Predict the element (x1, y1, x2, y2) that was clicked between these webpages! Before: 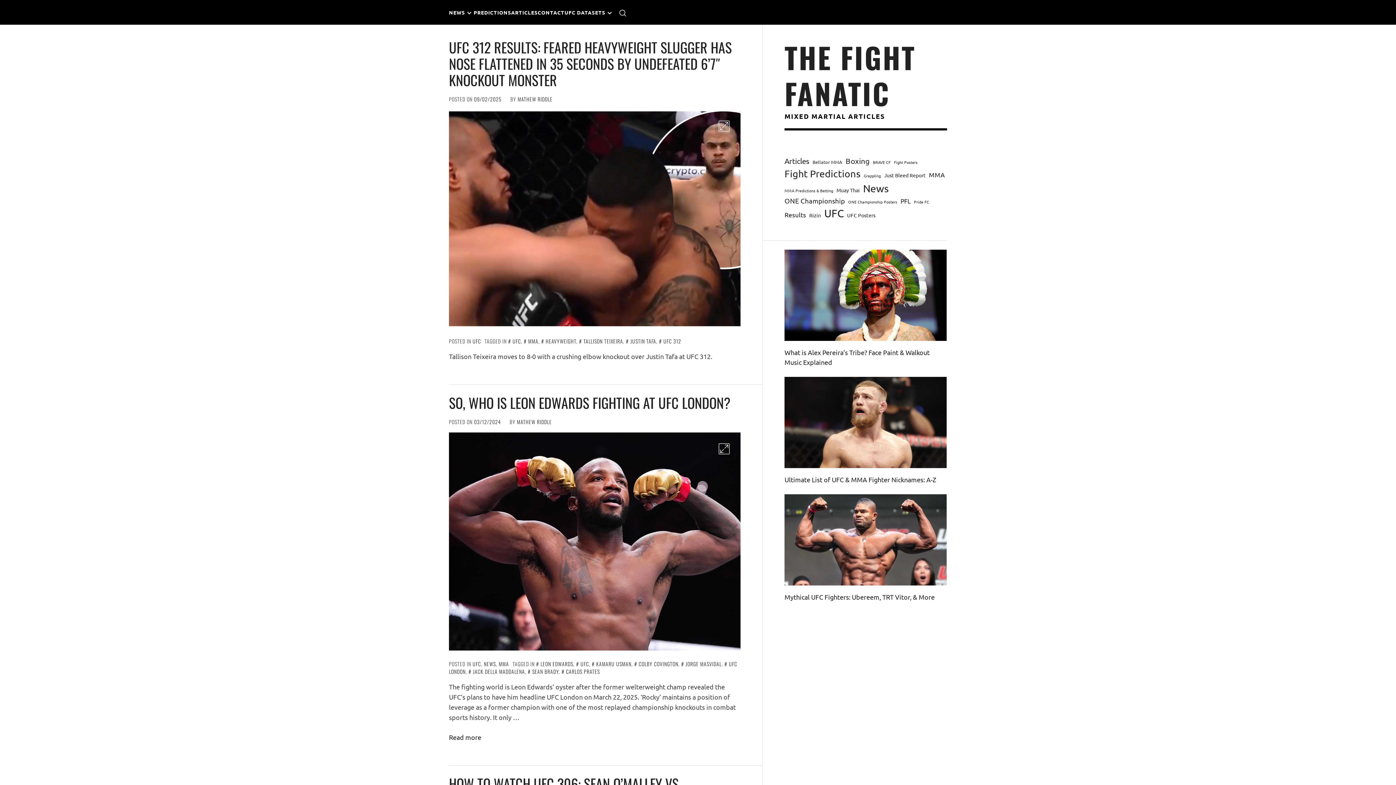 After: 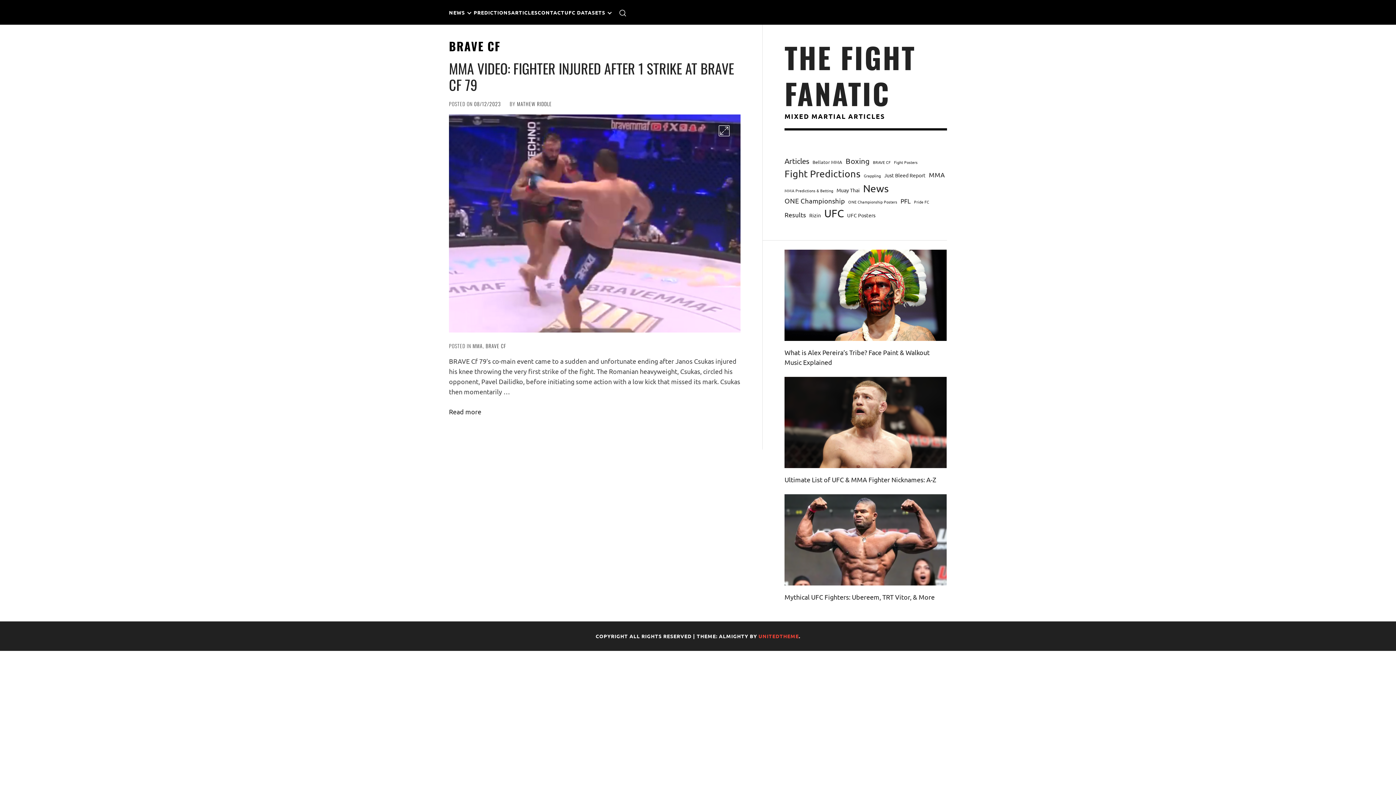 Action: bbox: (873, 159, 890, 165) label: BRAVE CF (1 item)